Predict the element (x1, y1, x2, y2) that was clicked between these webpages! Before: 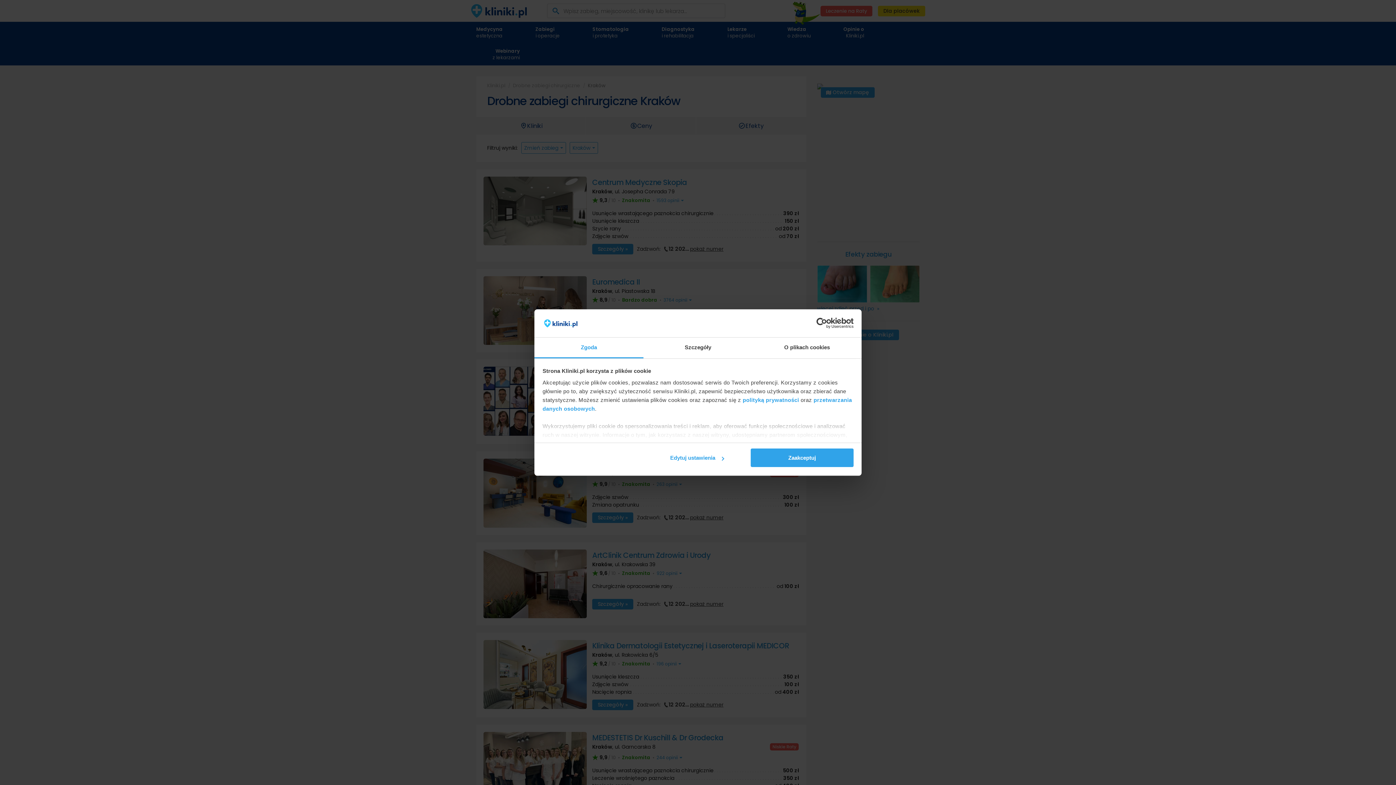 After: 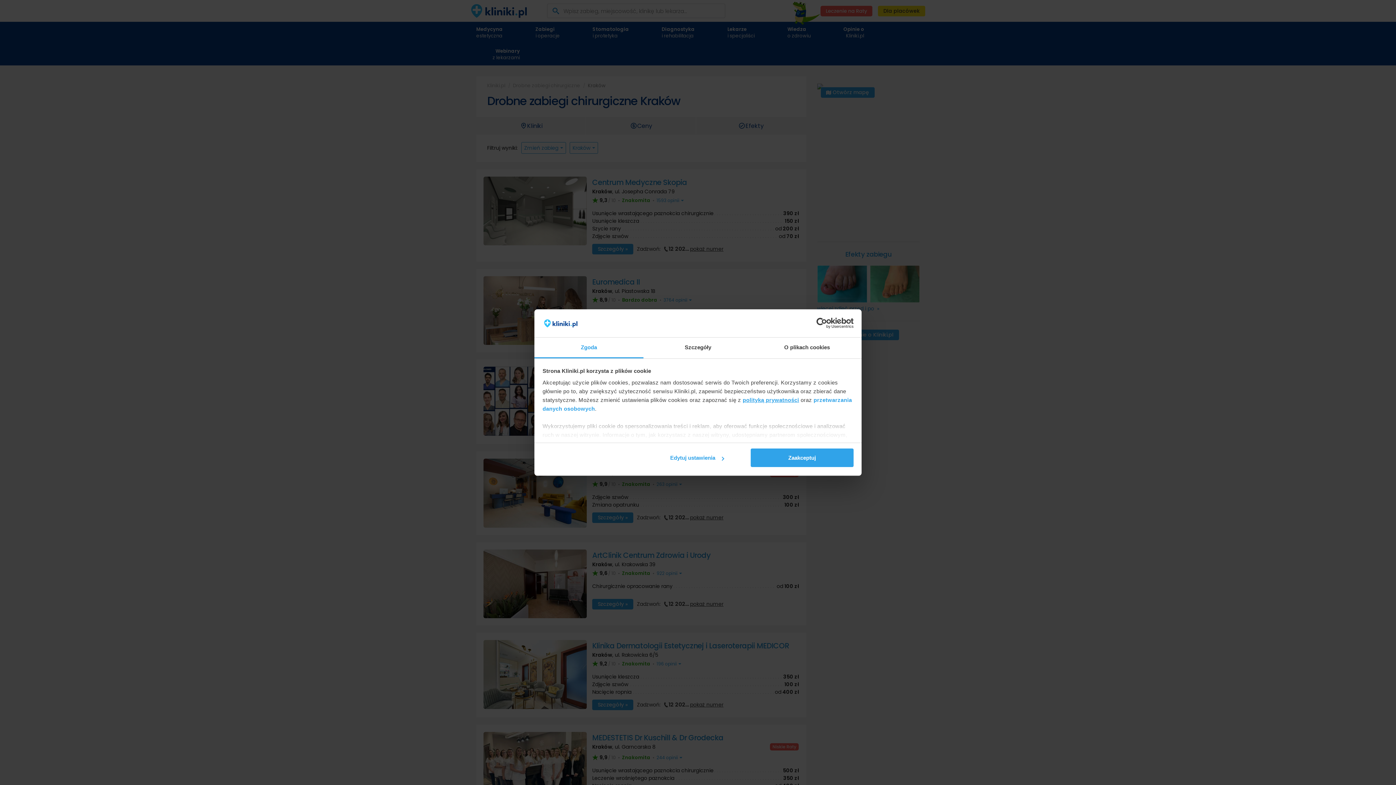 Action: bbox: (742, 397, 799, 403) label: polityką prywatności